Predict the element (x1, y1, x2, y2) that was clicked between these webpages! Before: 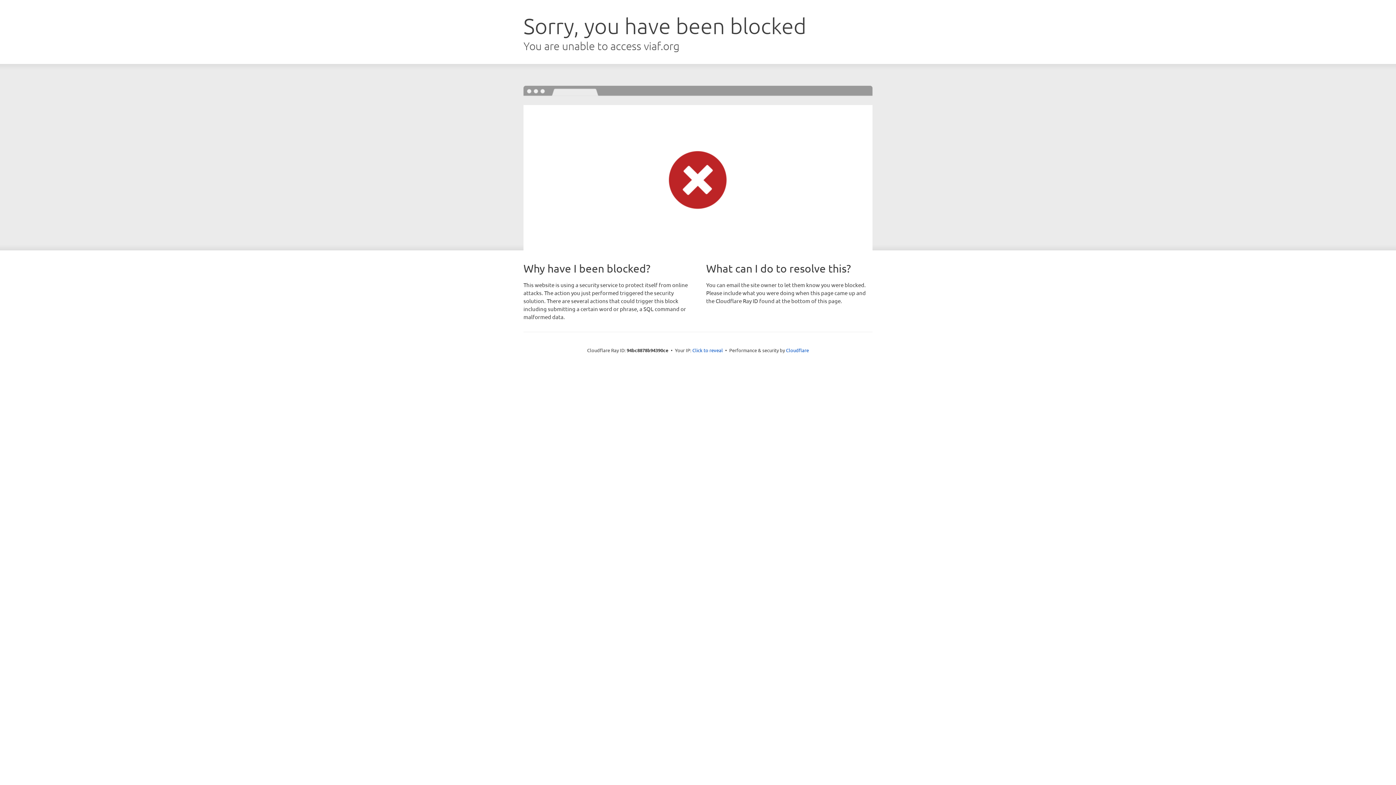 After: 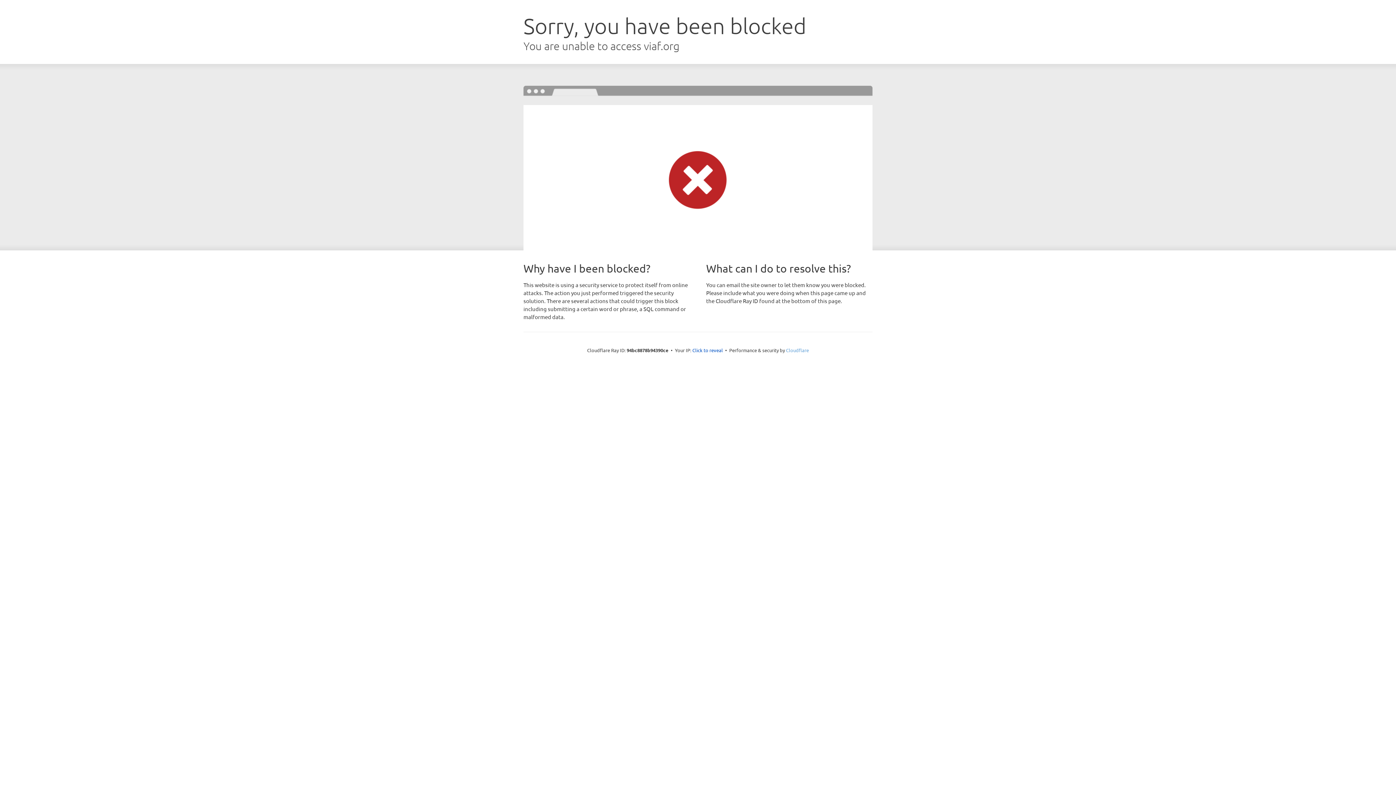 Action: bbox: (786, 347, 809, 353) label: Cloudflare